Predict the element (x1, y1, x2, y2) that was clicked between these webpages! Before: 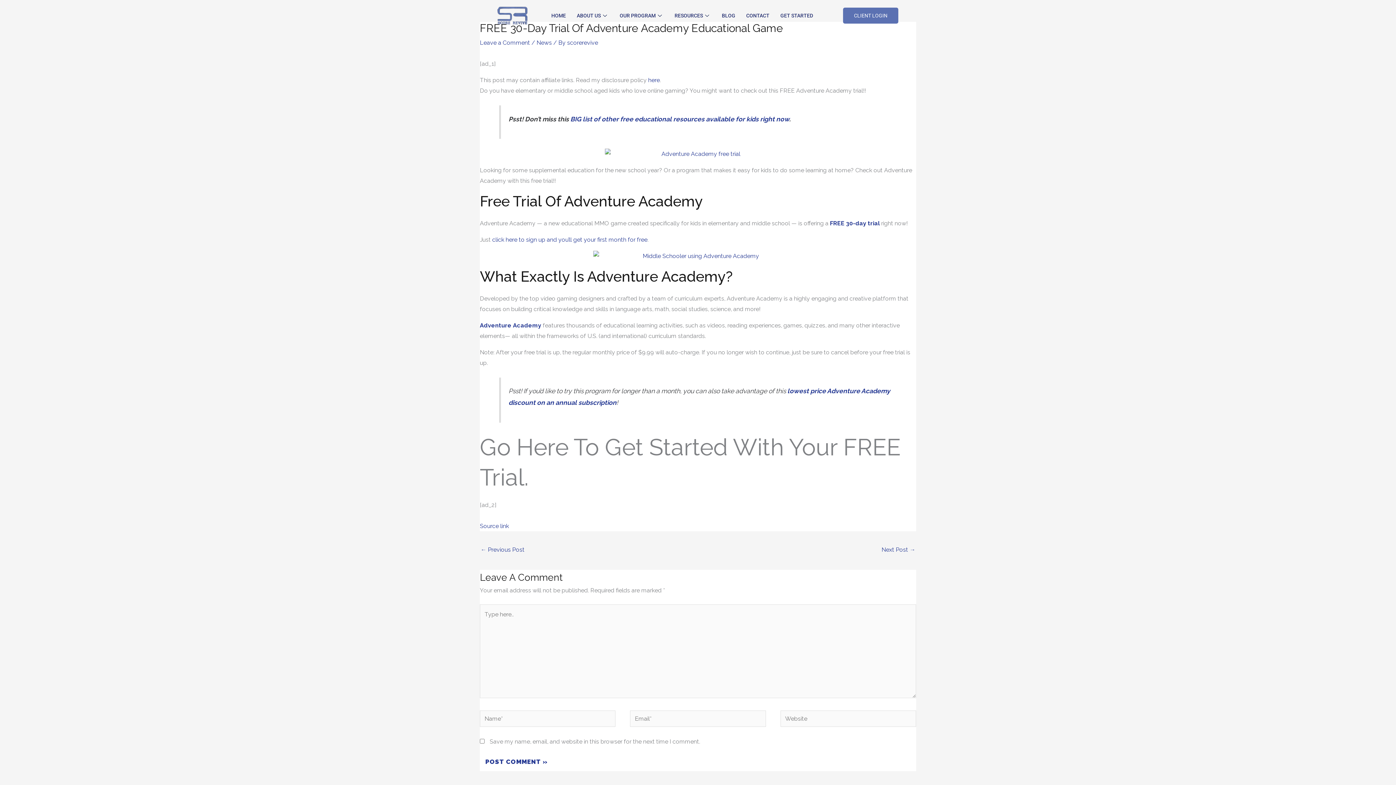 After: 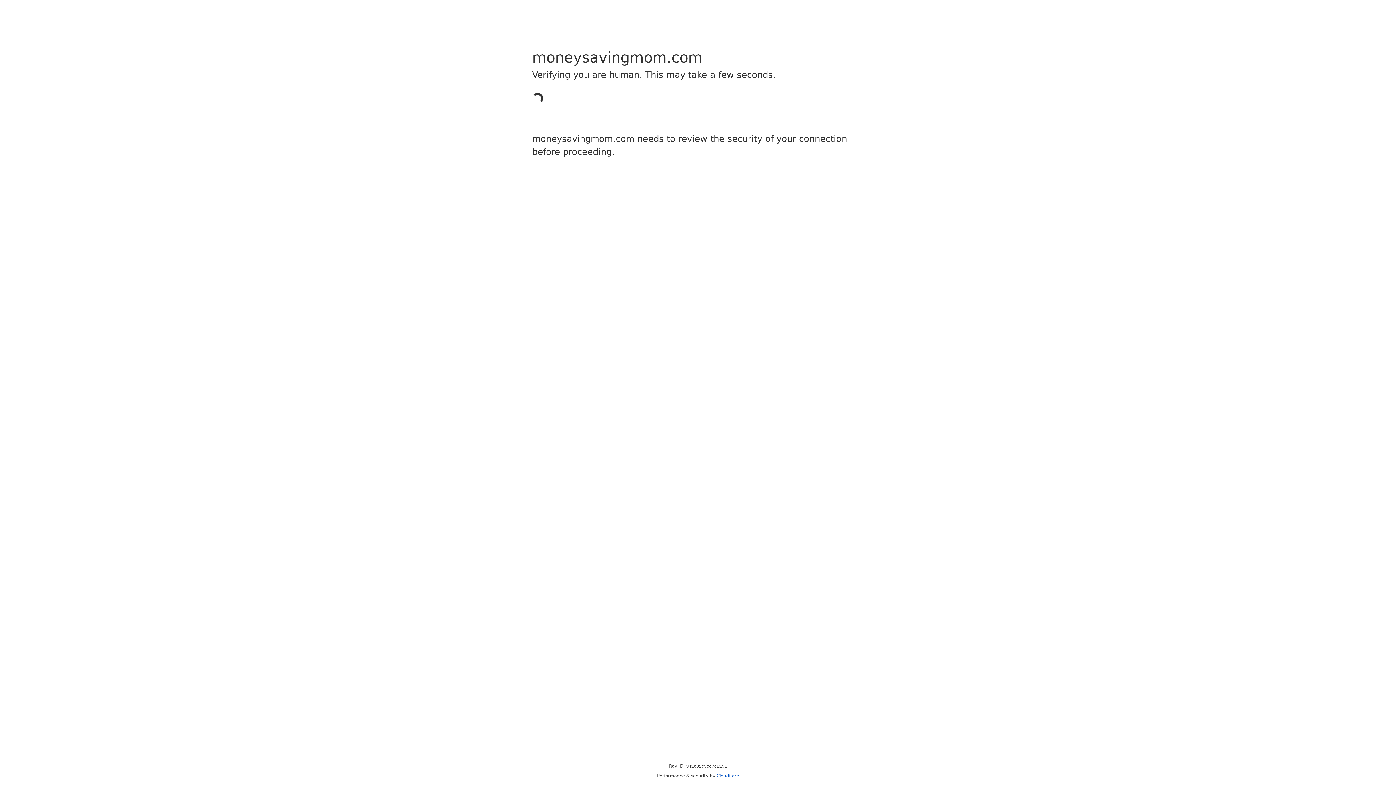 Action: label: BIG list of other free educational resources available for kids right now bbox: (570, 115, 789, 122)